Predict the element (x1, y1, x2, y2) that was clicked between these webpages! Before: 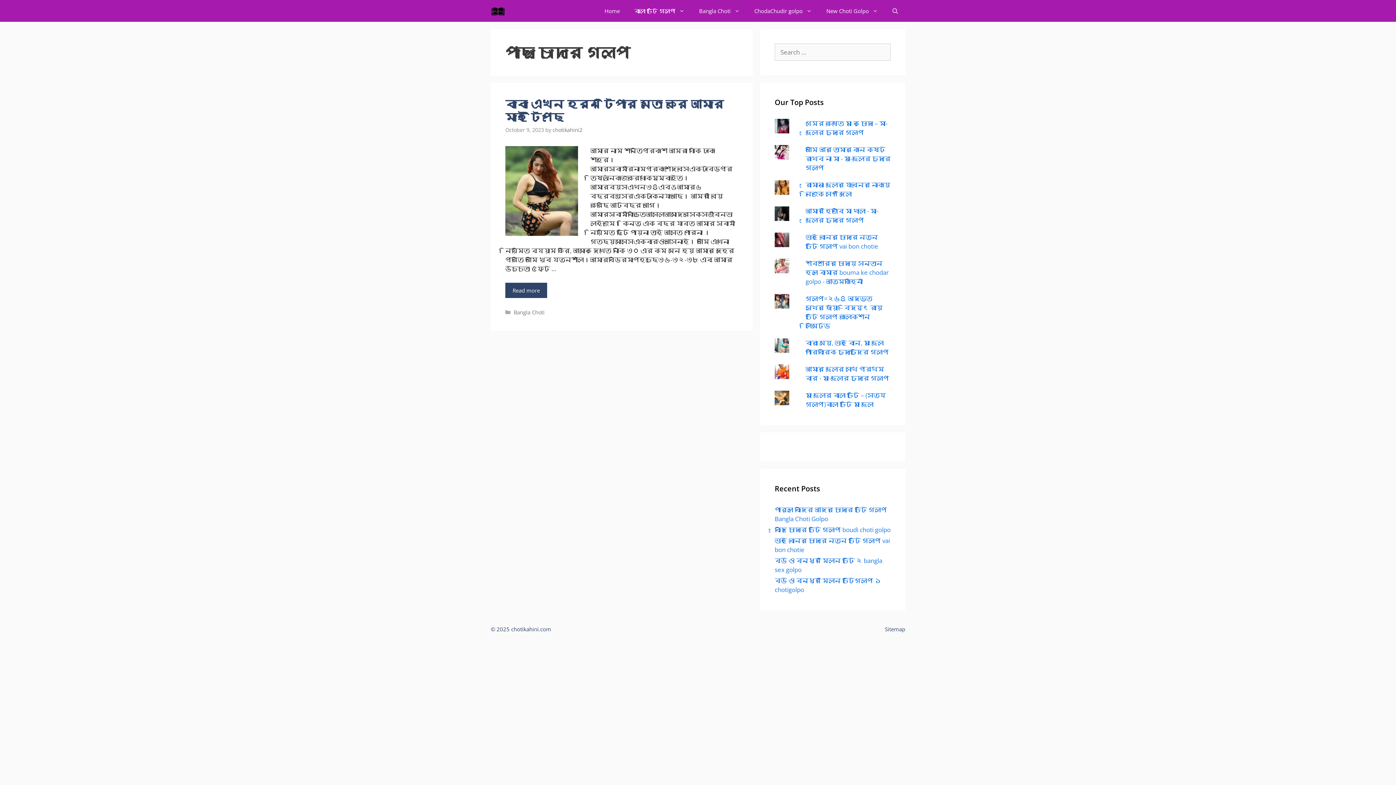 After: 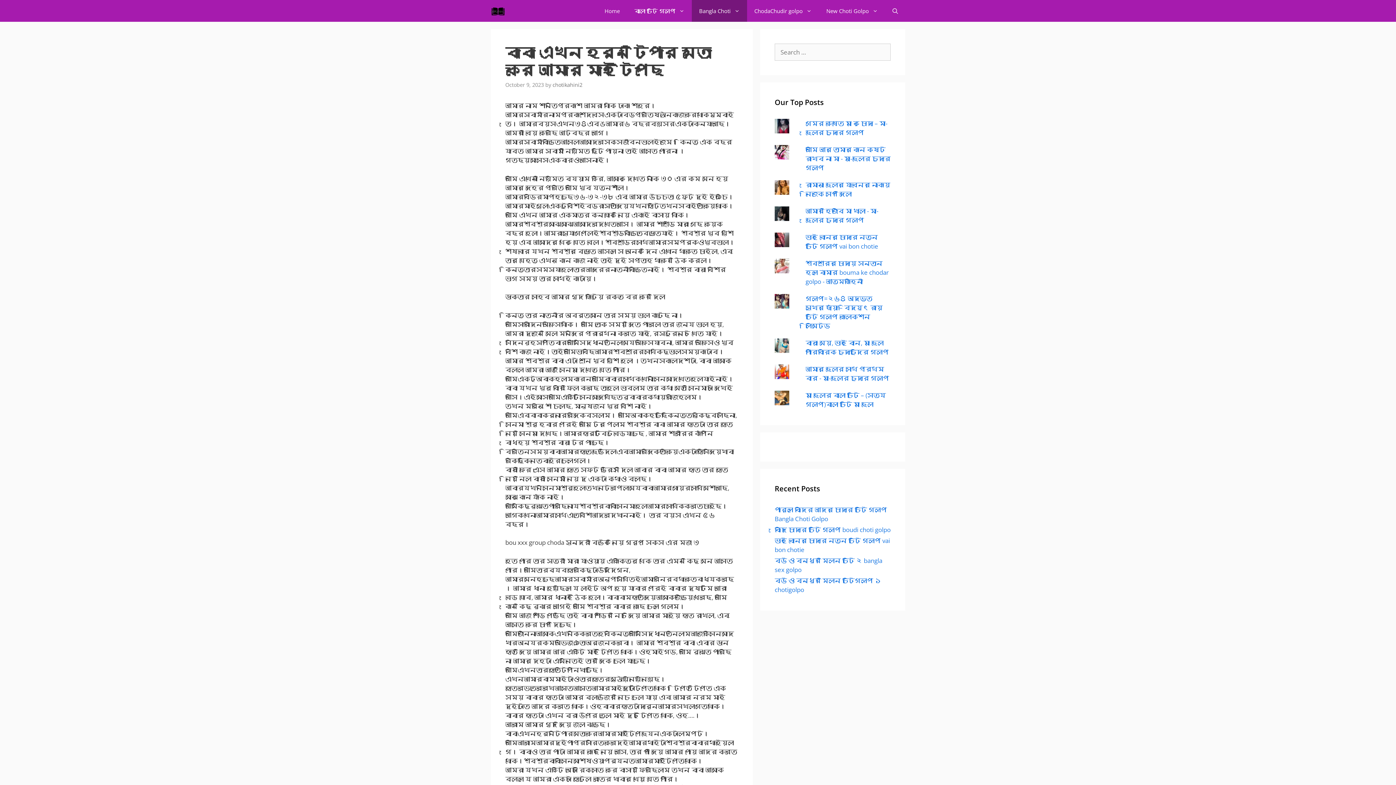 Action: bbox: (505, 96, 724, 124) label: বাবা এখন হর্ন টিপার মতো করে আমার মাই টিপছে